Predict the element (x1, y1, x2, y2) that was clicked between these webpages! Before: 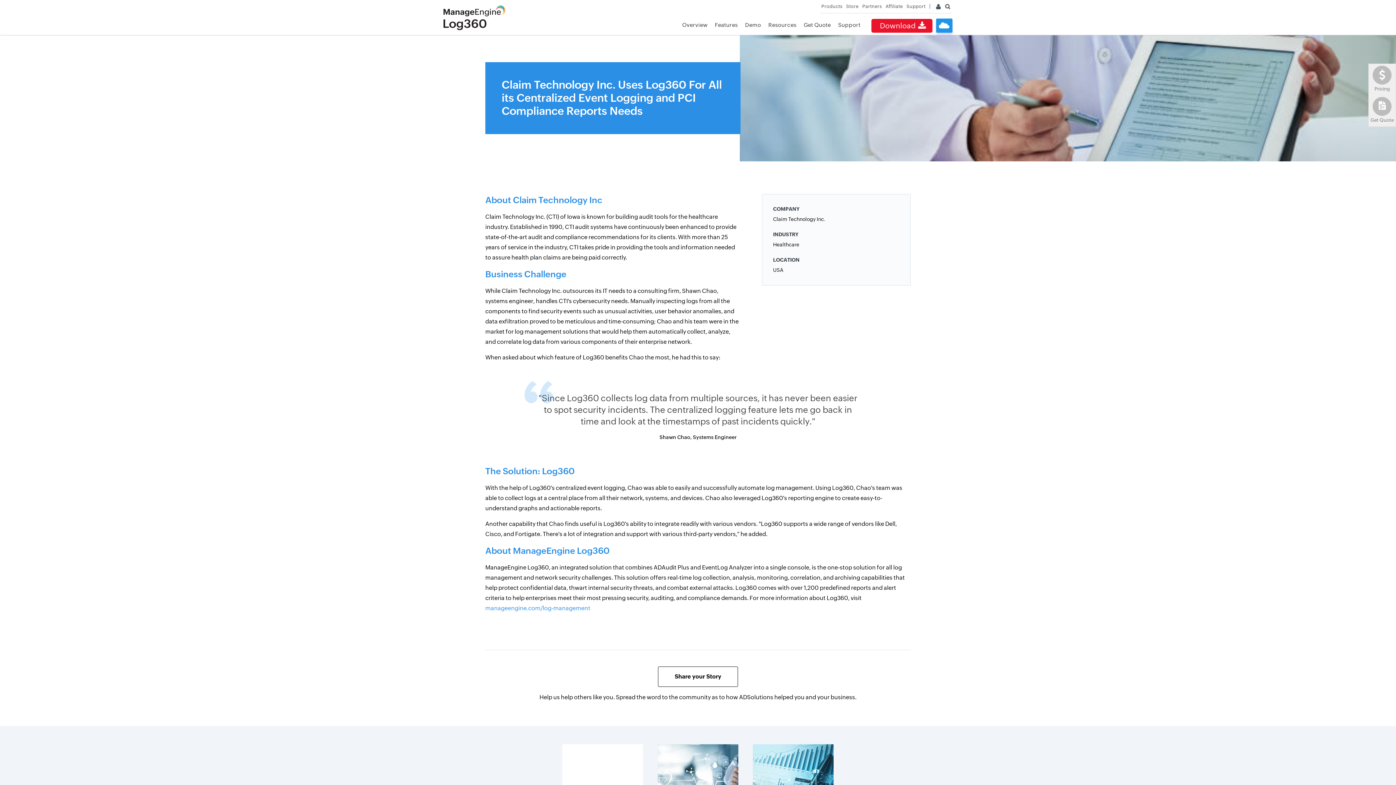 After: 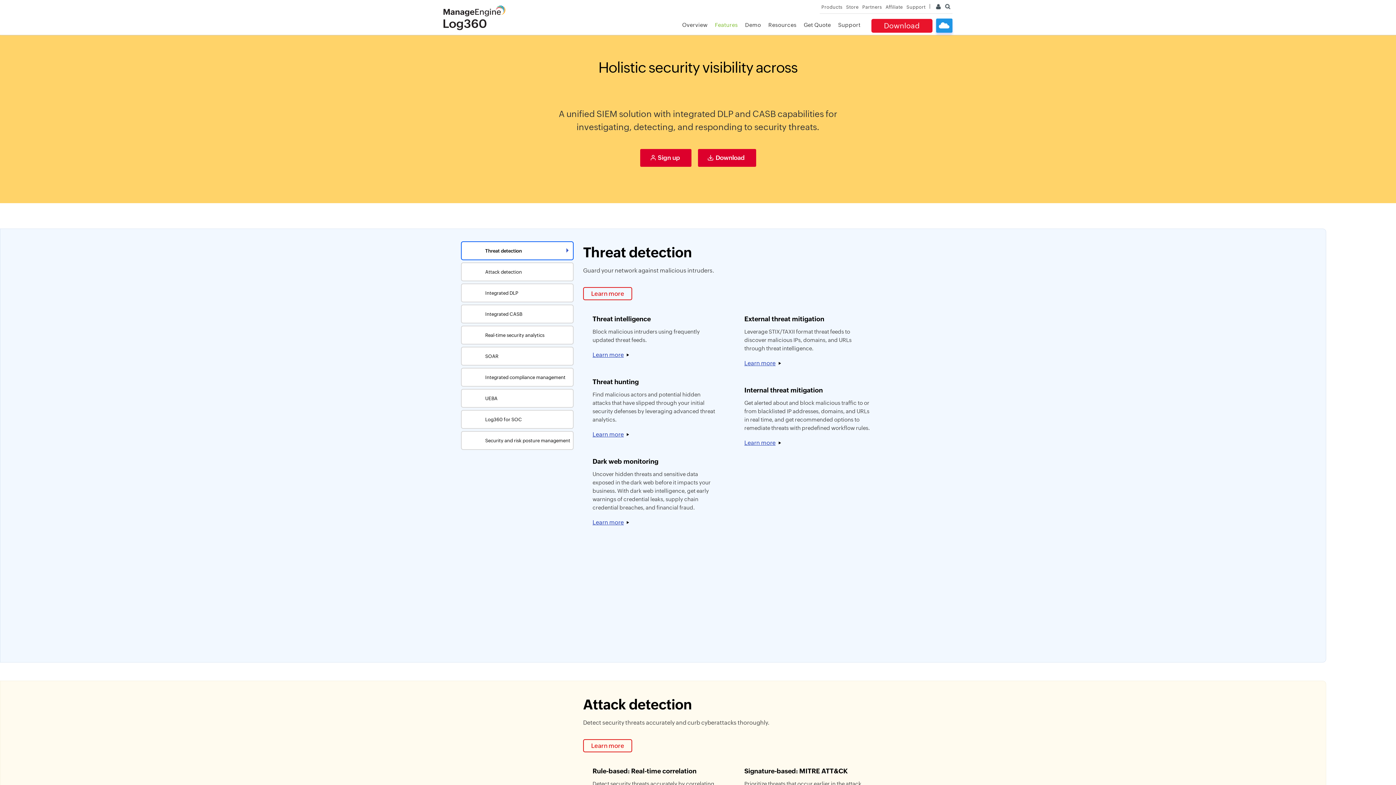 Action: bbox: (715, 21, 738, 28) label: Features